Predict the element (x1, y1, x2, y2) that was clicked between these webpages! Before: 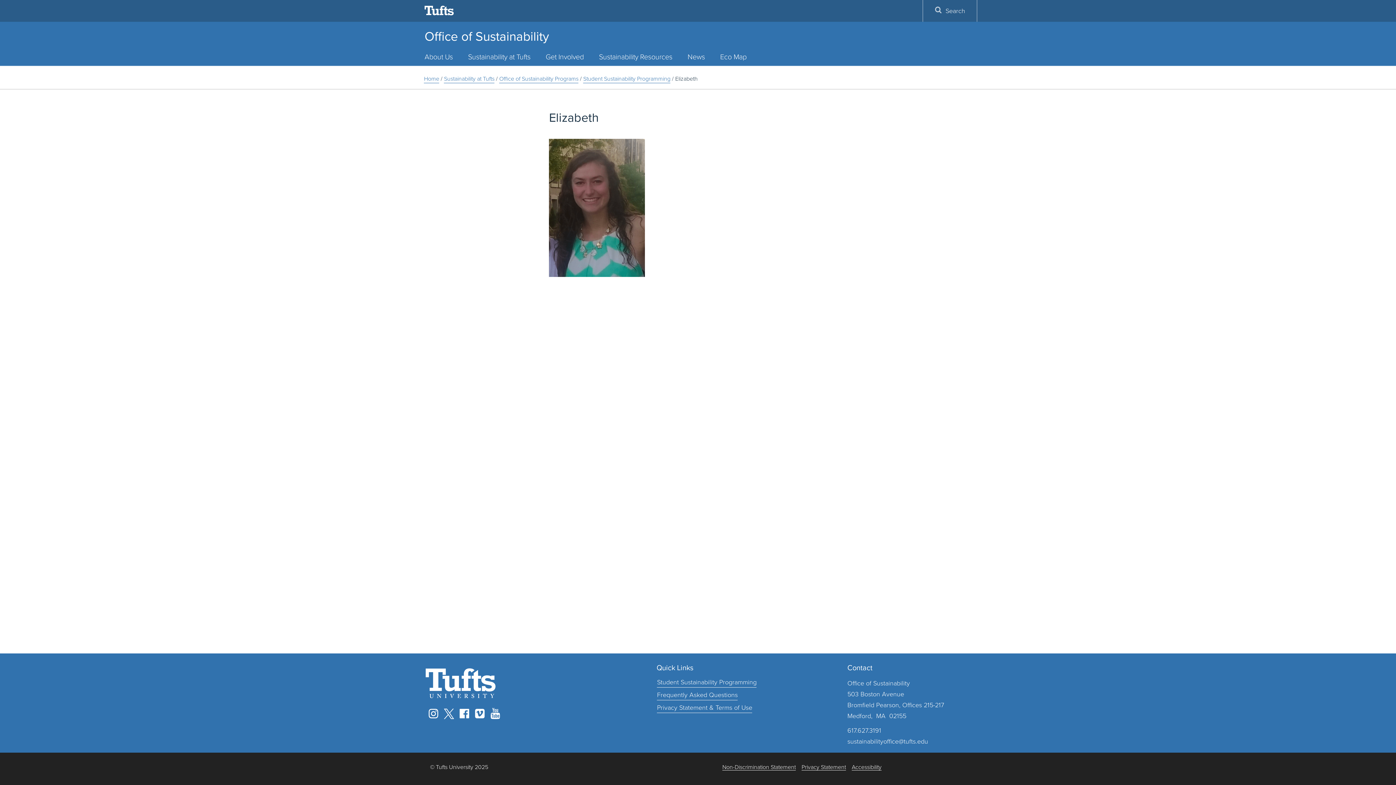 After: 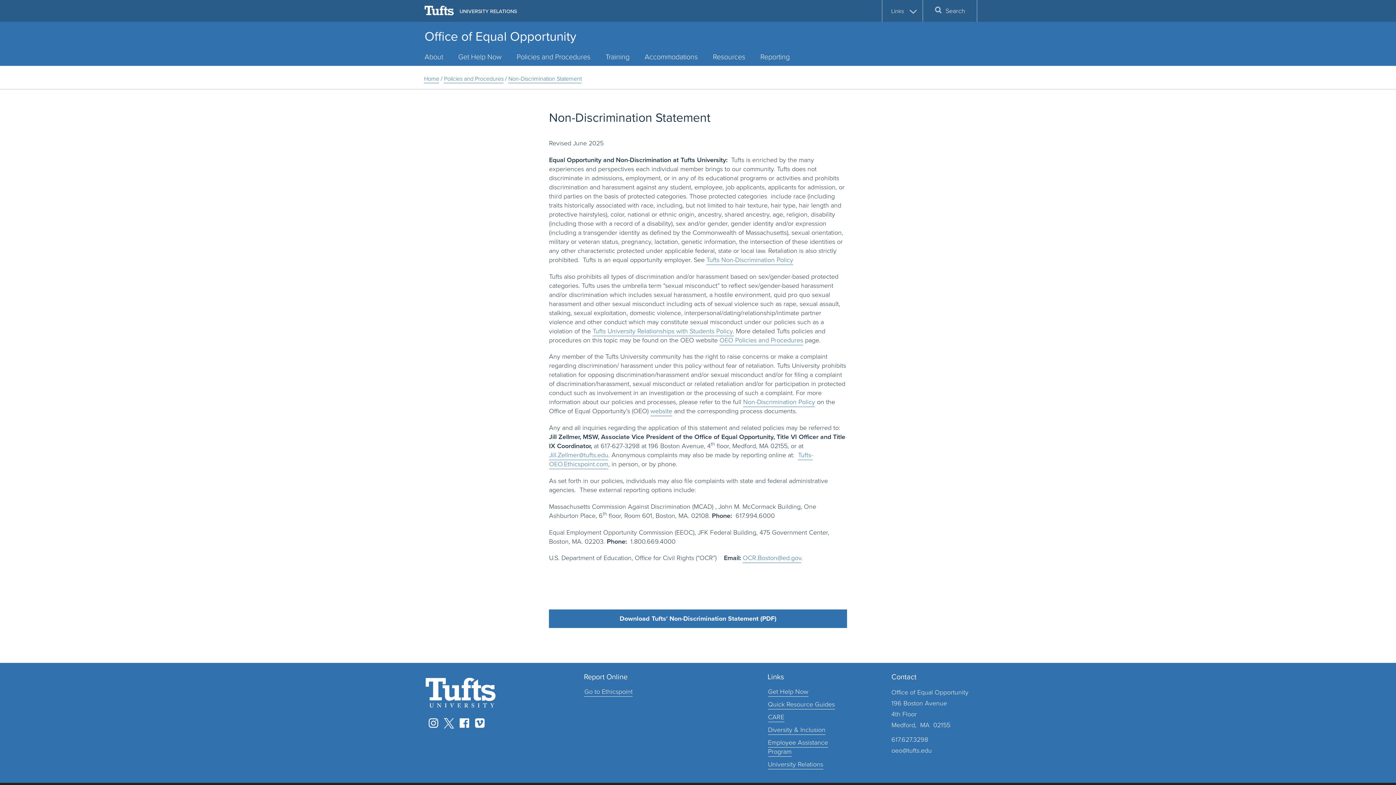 Action: bbox: (722, 764, 796, 770) label: Non-Discrimination Statement